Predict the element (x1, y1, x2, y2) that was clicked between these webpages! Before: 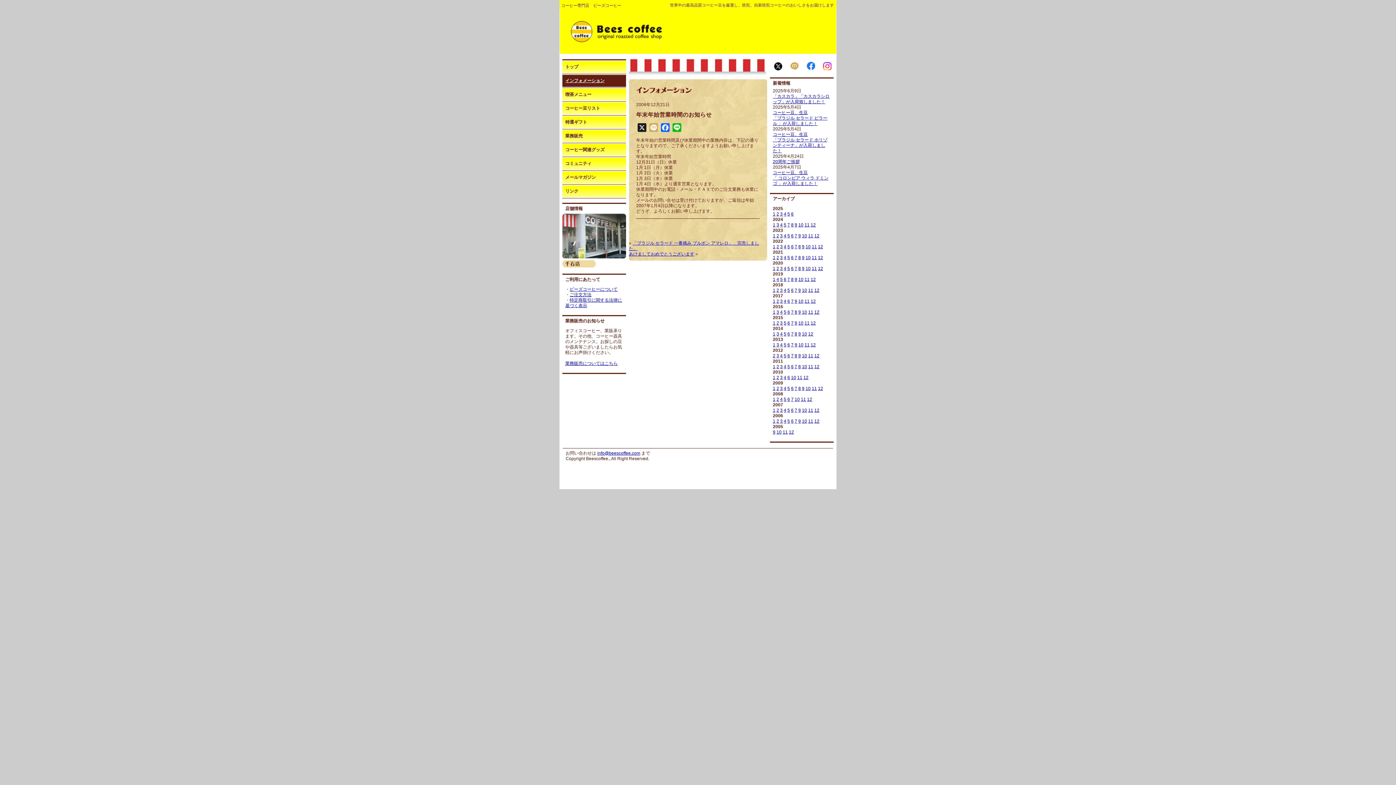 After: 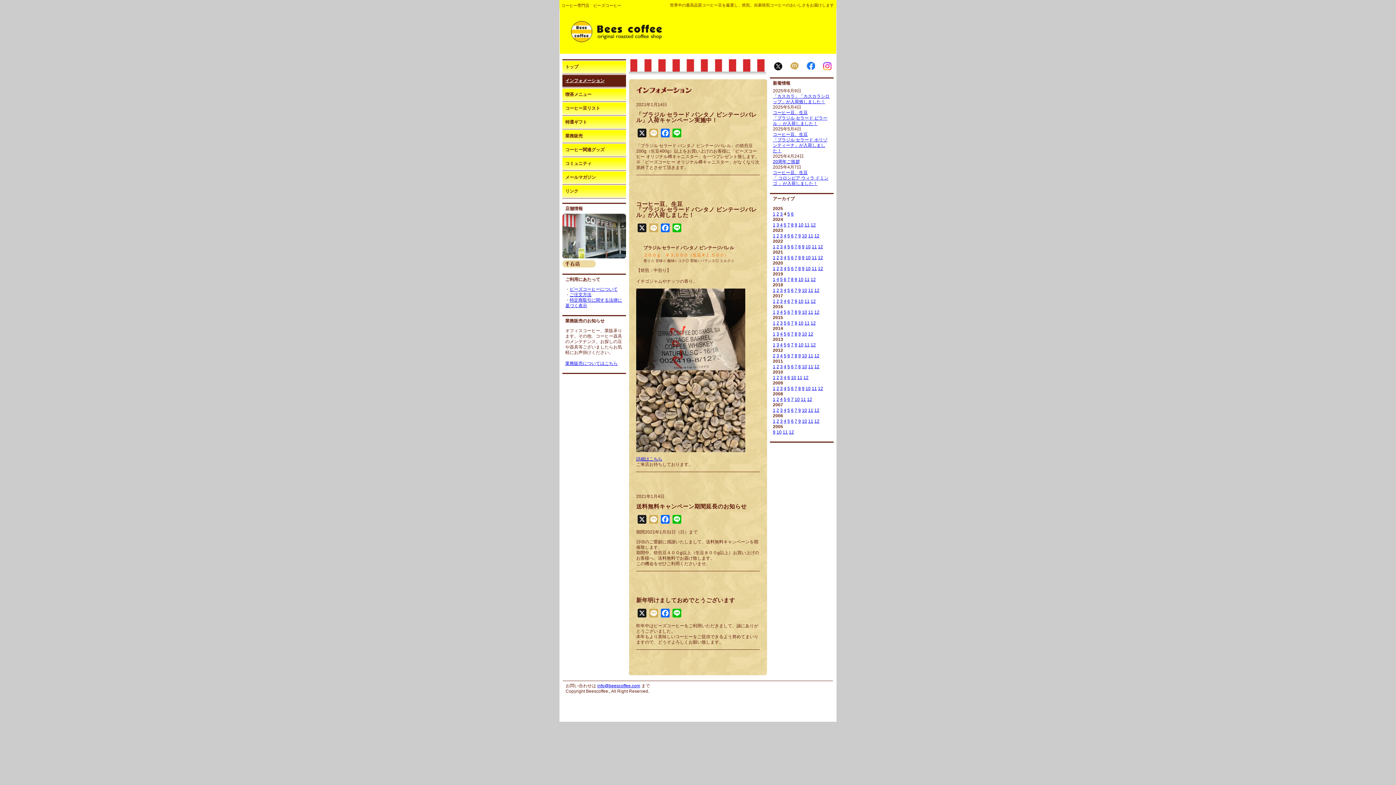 Action: label: 1 bbox: (773, 255, 775, 260)